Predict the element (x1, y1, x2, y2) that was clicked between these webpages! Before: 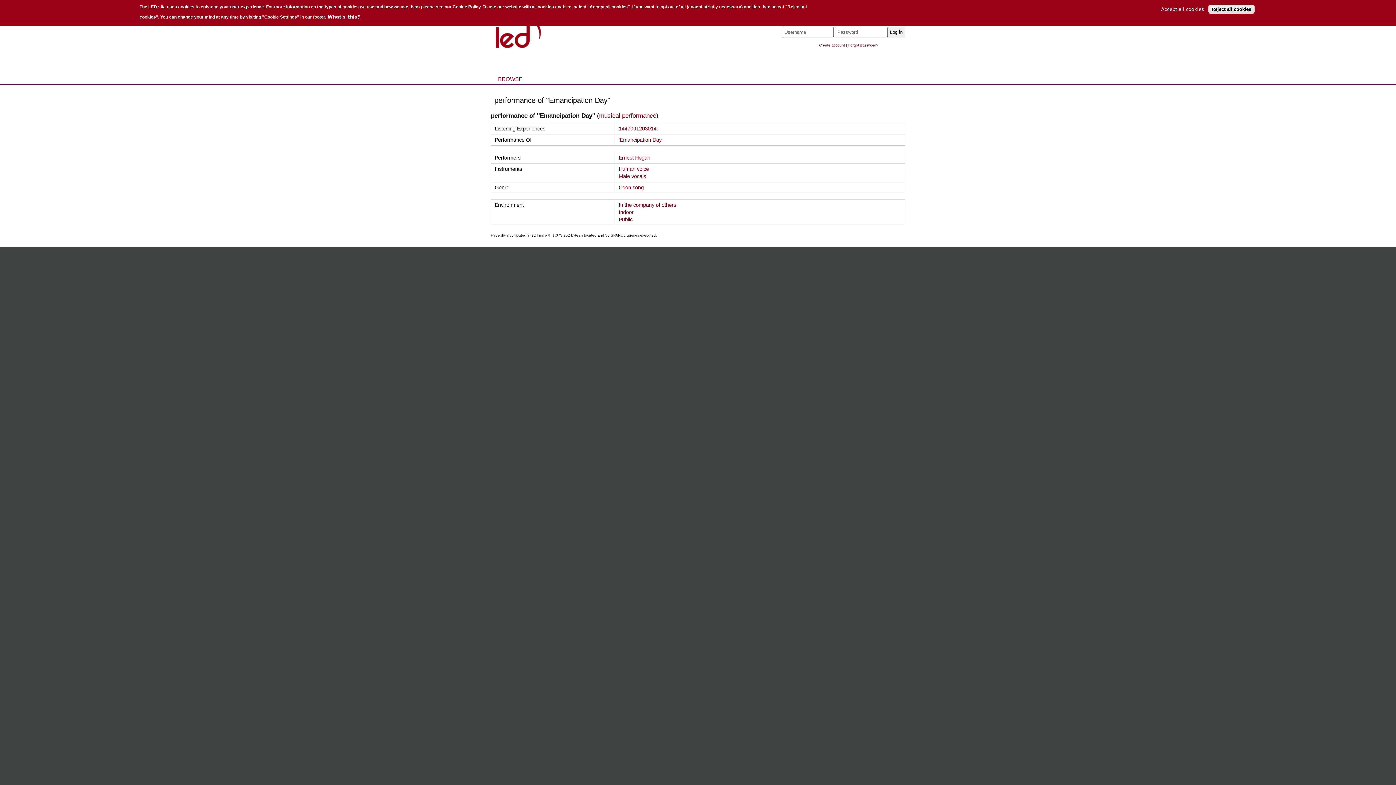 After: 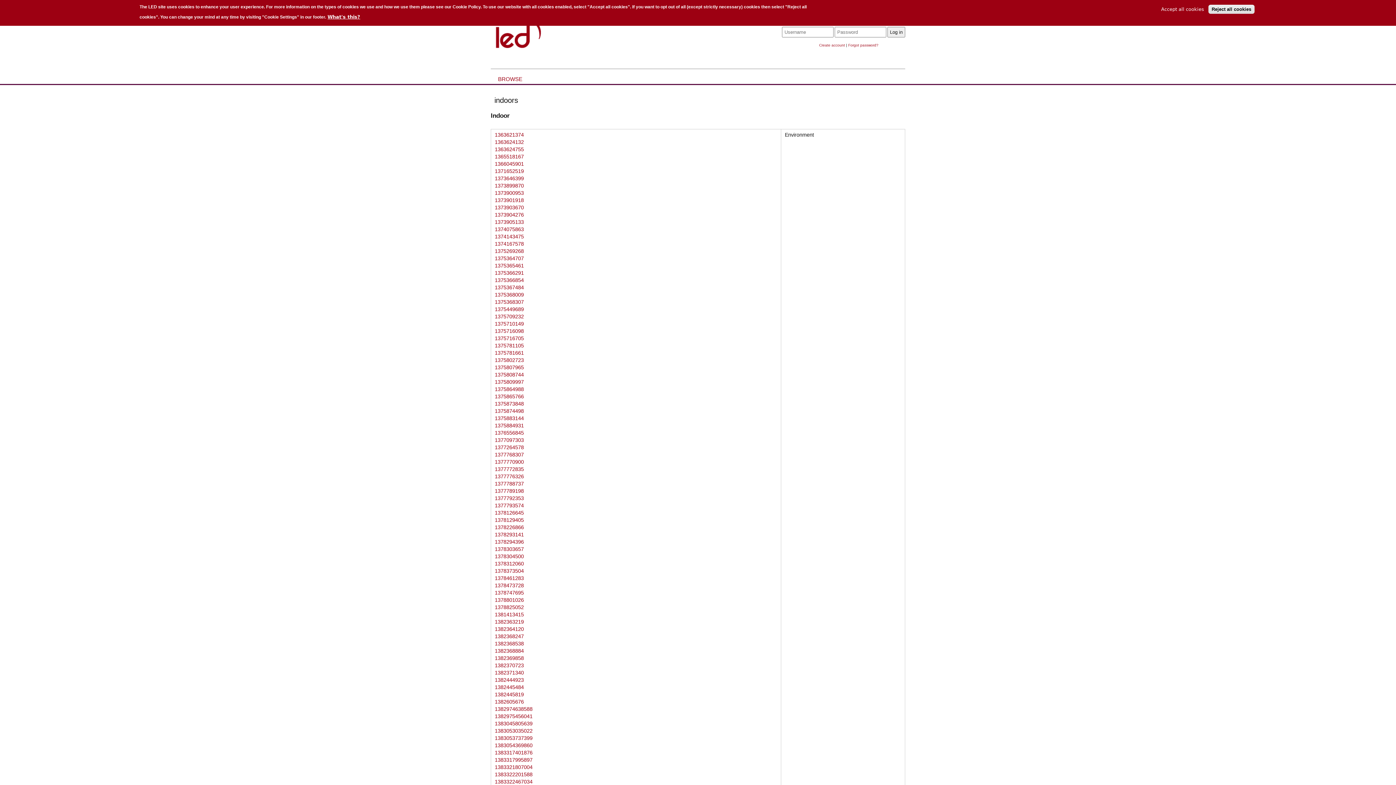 Action: bbox: (618, 209, 633, 215) label: Indoor